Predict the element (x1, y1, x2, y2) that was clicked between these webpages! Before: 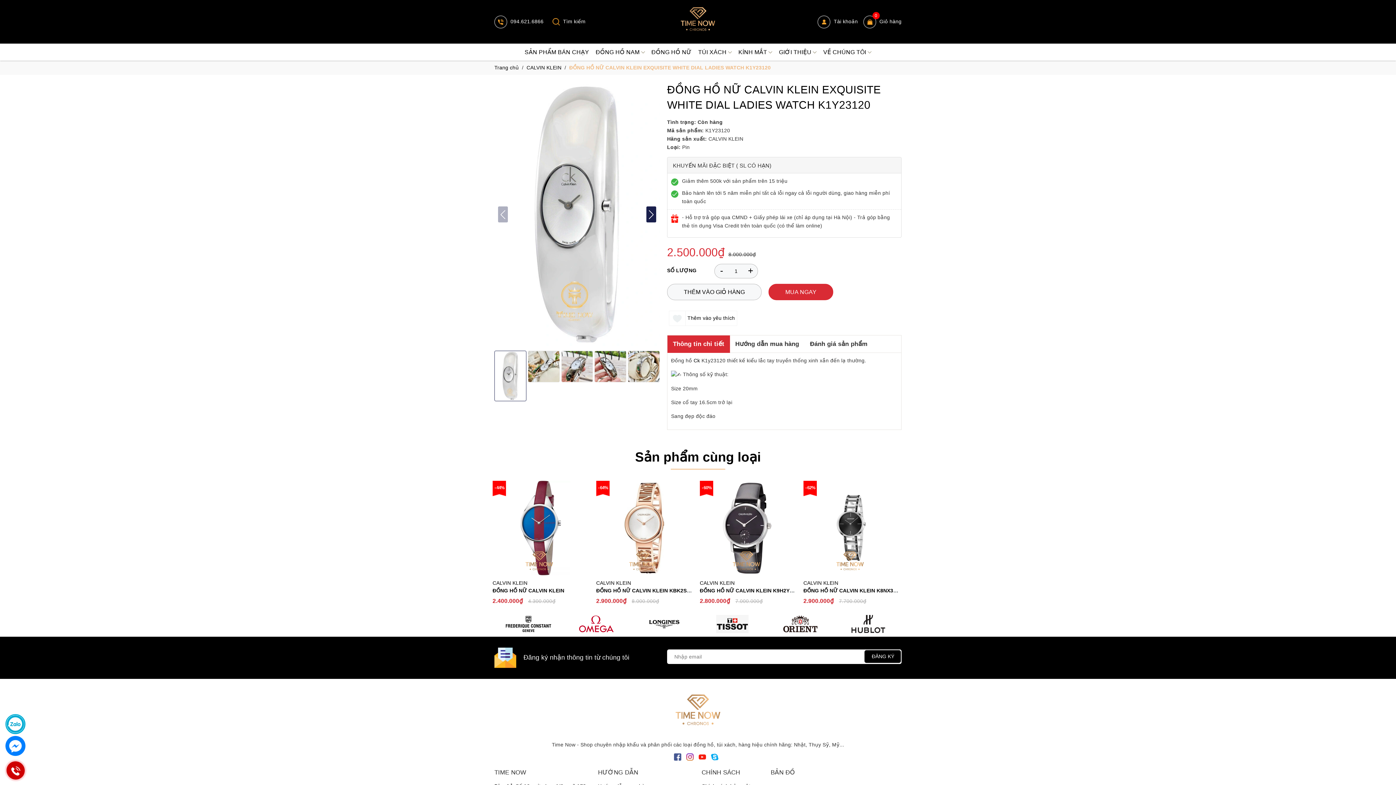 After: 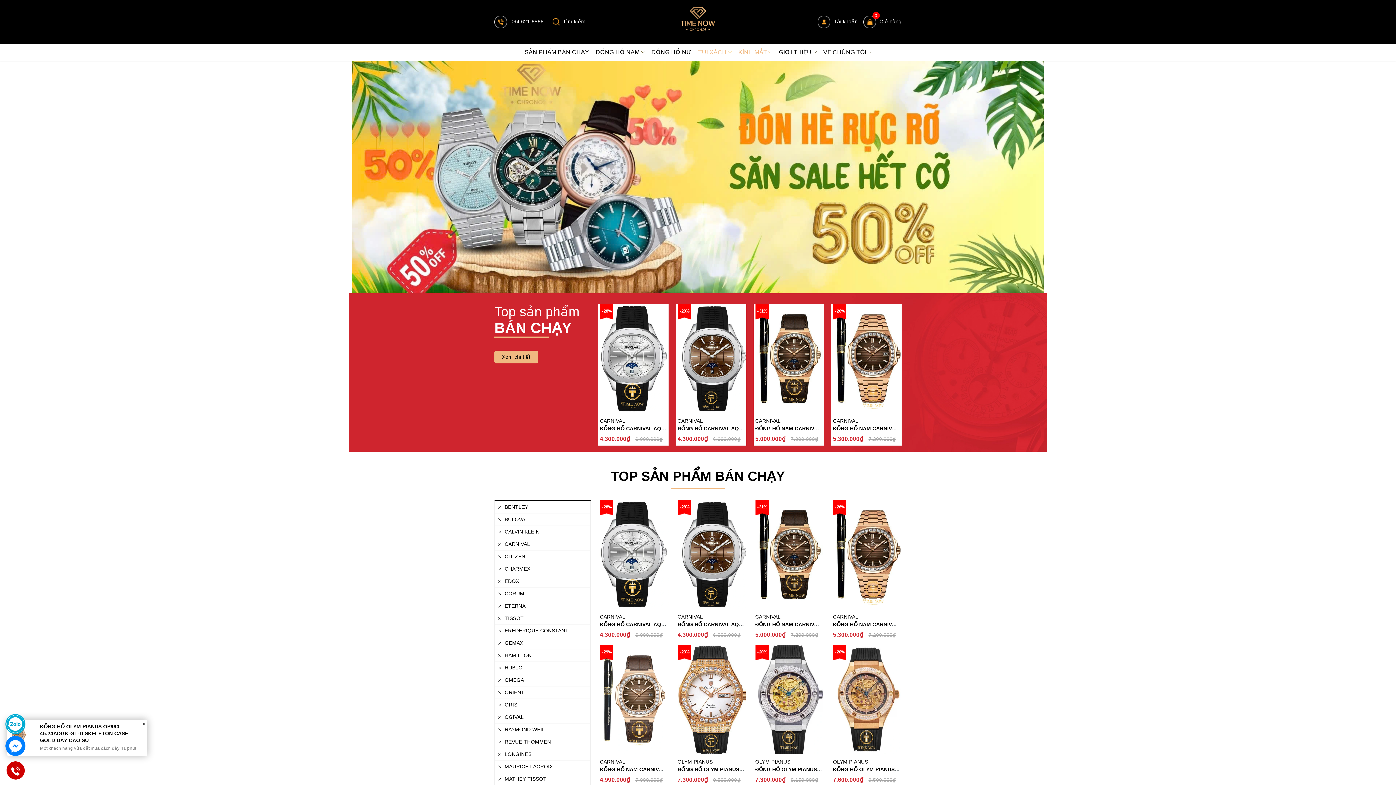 Action: bbox: (667, 3, 729, 40)